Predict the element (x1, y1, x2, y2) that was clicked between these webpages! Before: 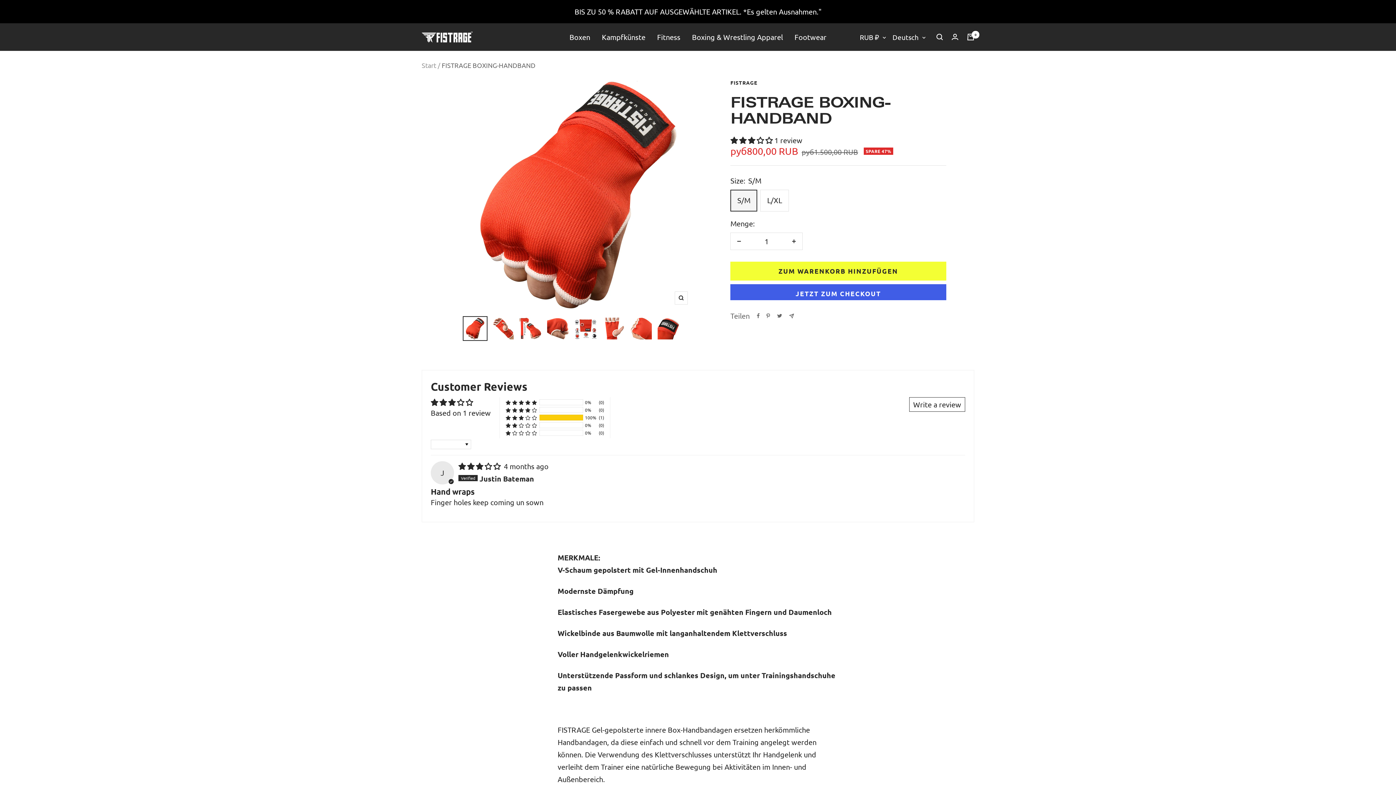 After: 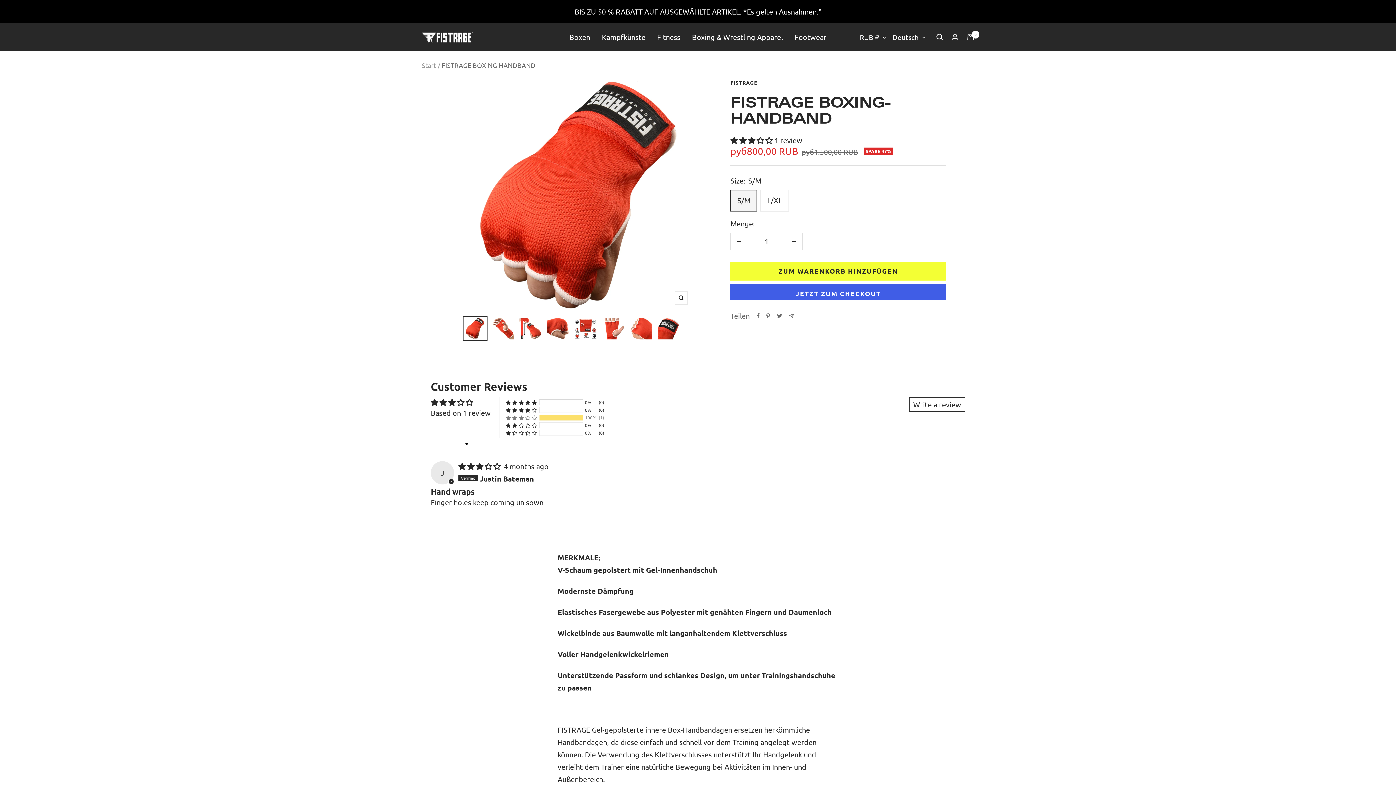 Action: label: 100% (1) reviews with 3 star rating bbox: (505, 414, 537, 420)